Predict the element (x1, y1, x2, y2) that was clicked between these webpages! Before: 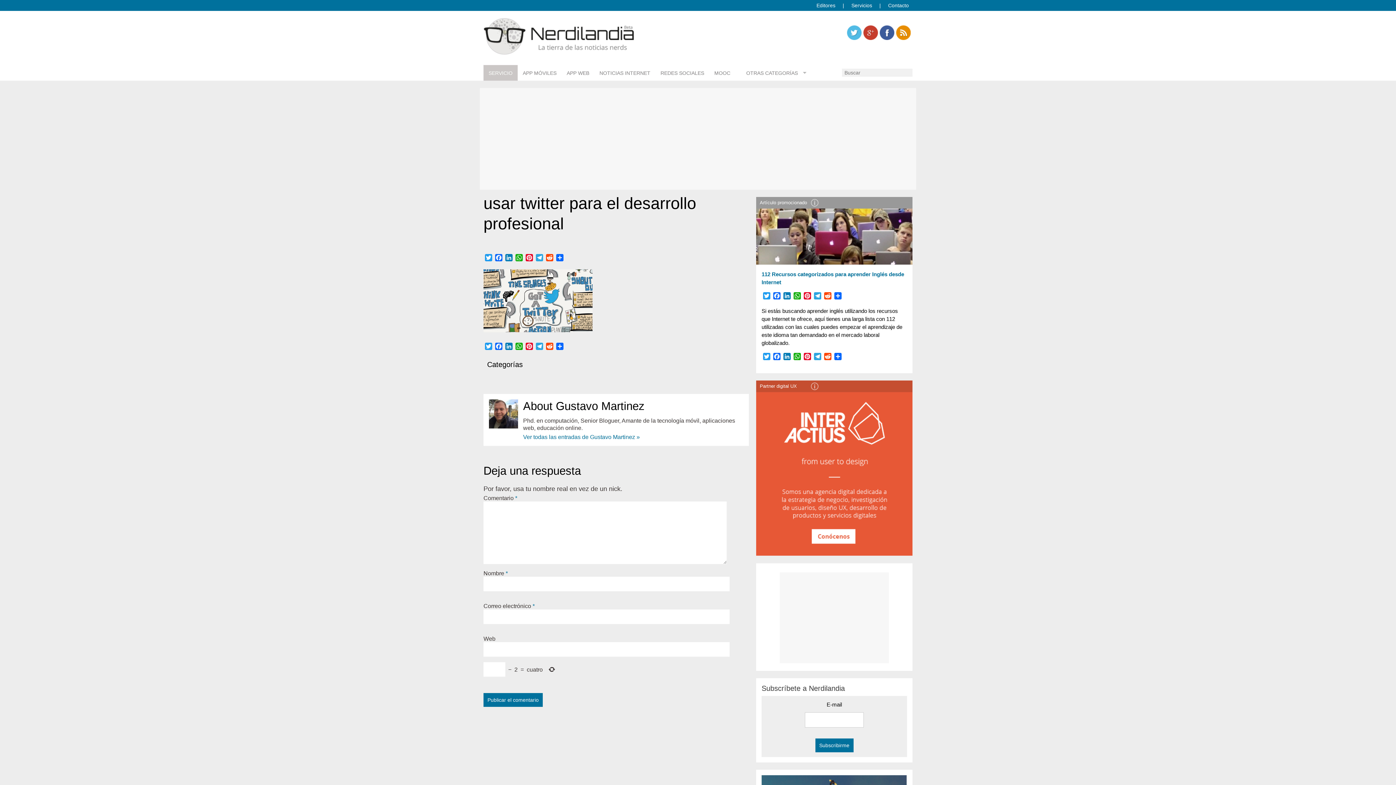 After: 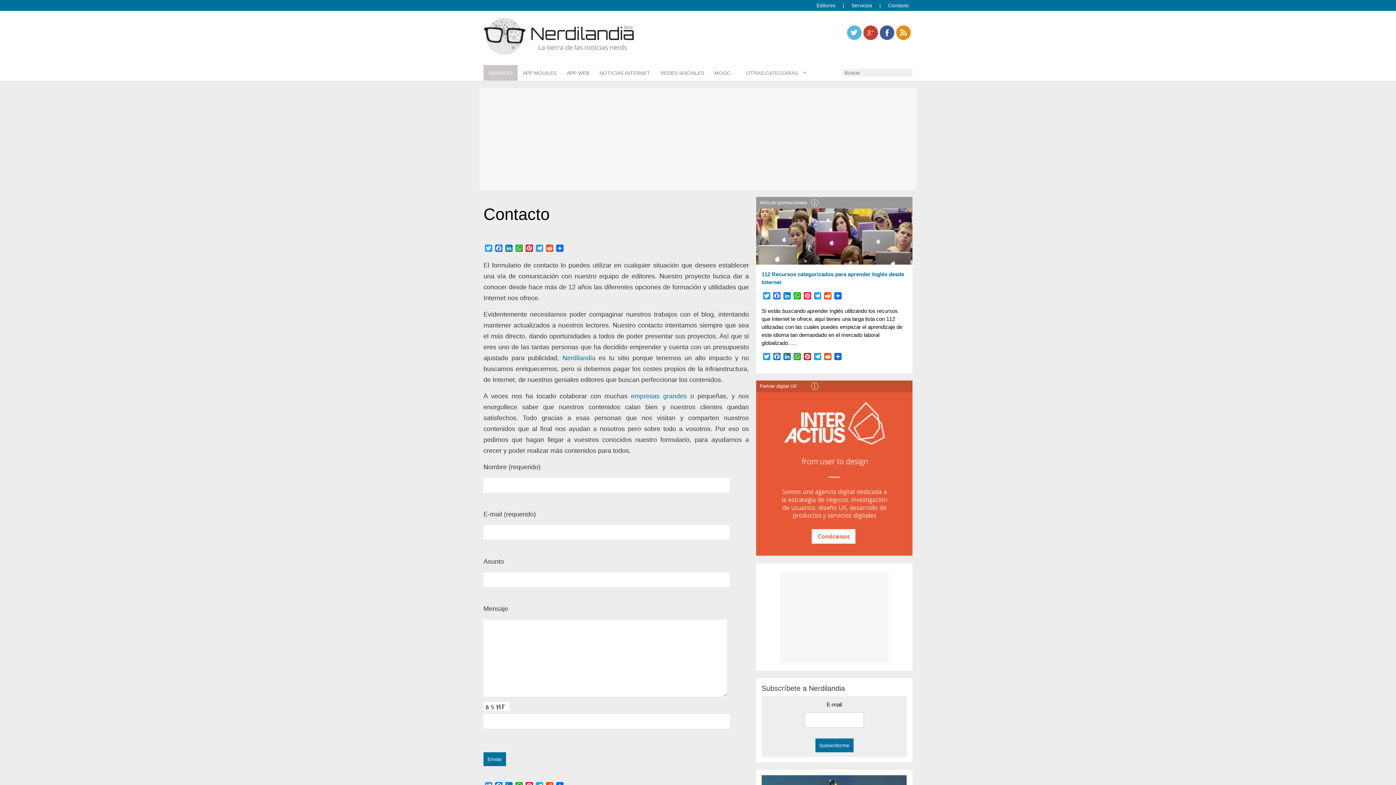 Action: label: Contacto bbox: (888, 2, 909, 8)